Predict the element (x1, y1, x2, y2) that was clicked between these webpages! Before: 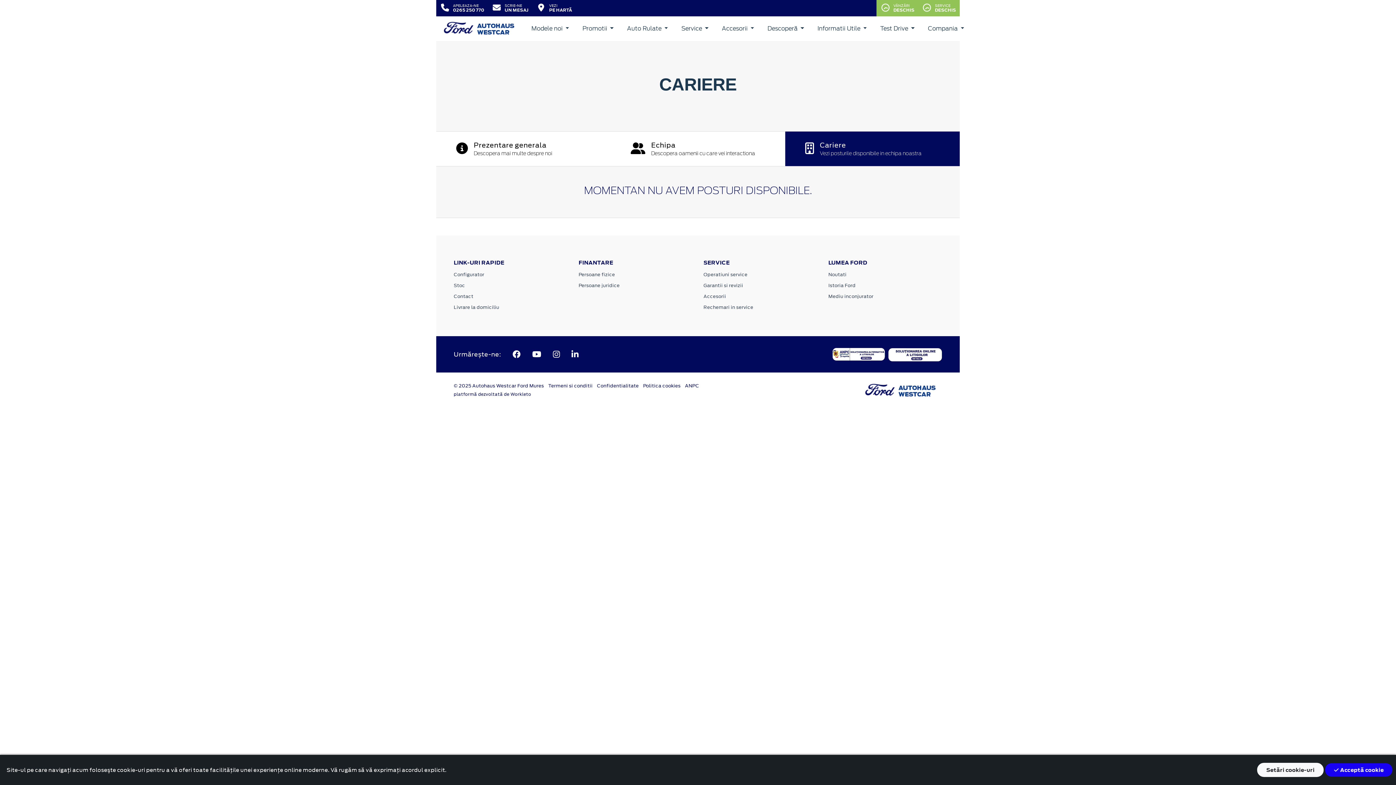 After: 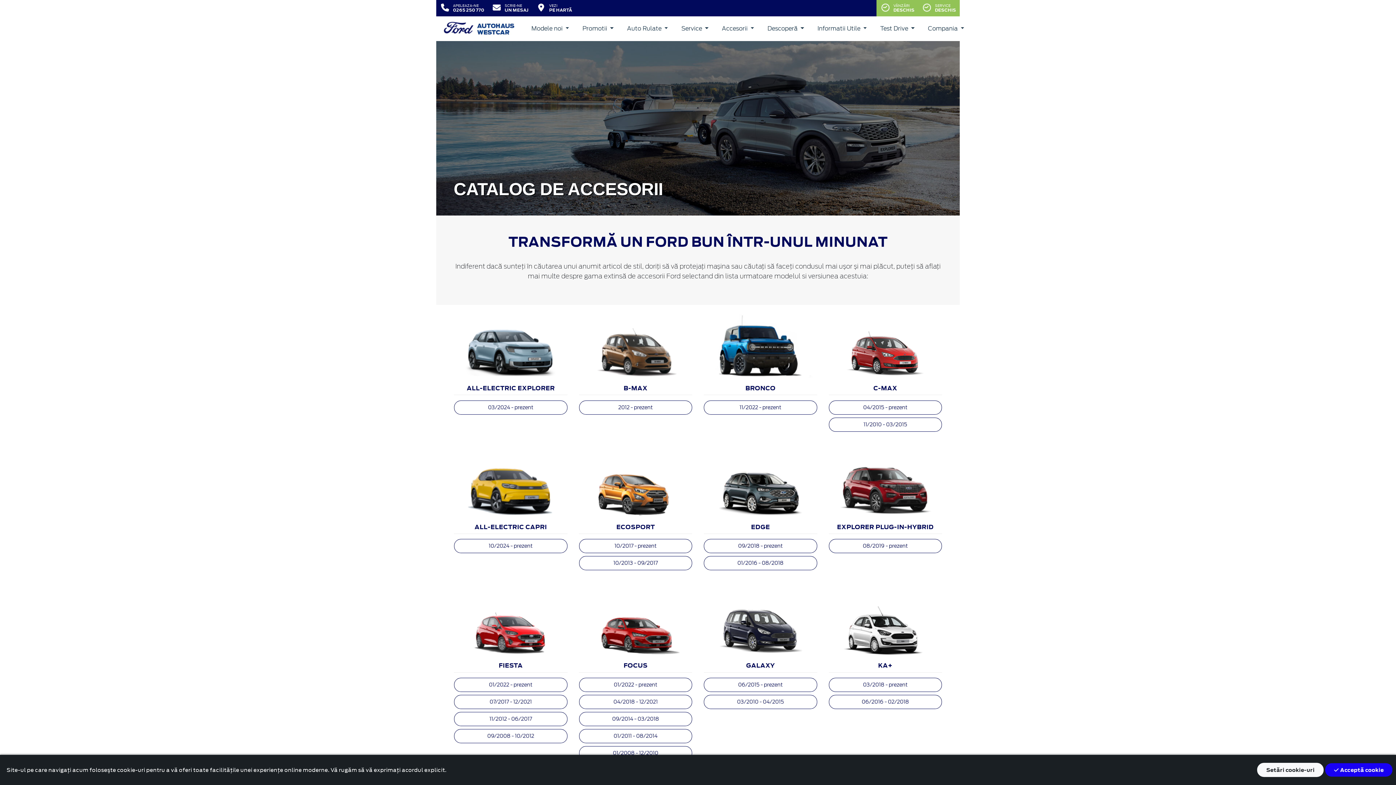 Action: bbox: (703, 293, 726, 299) label: Accesorii